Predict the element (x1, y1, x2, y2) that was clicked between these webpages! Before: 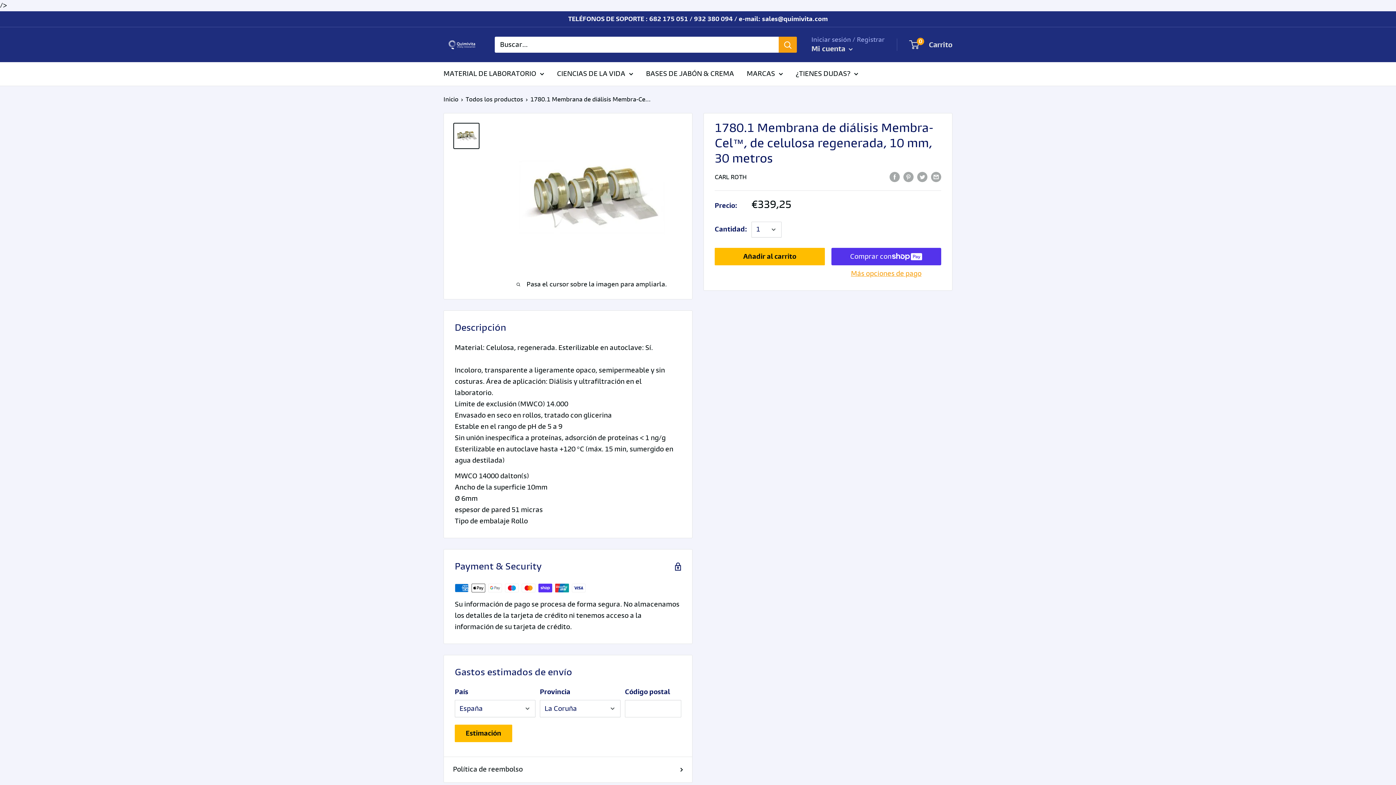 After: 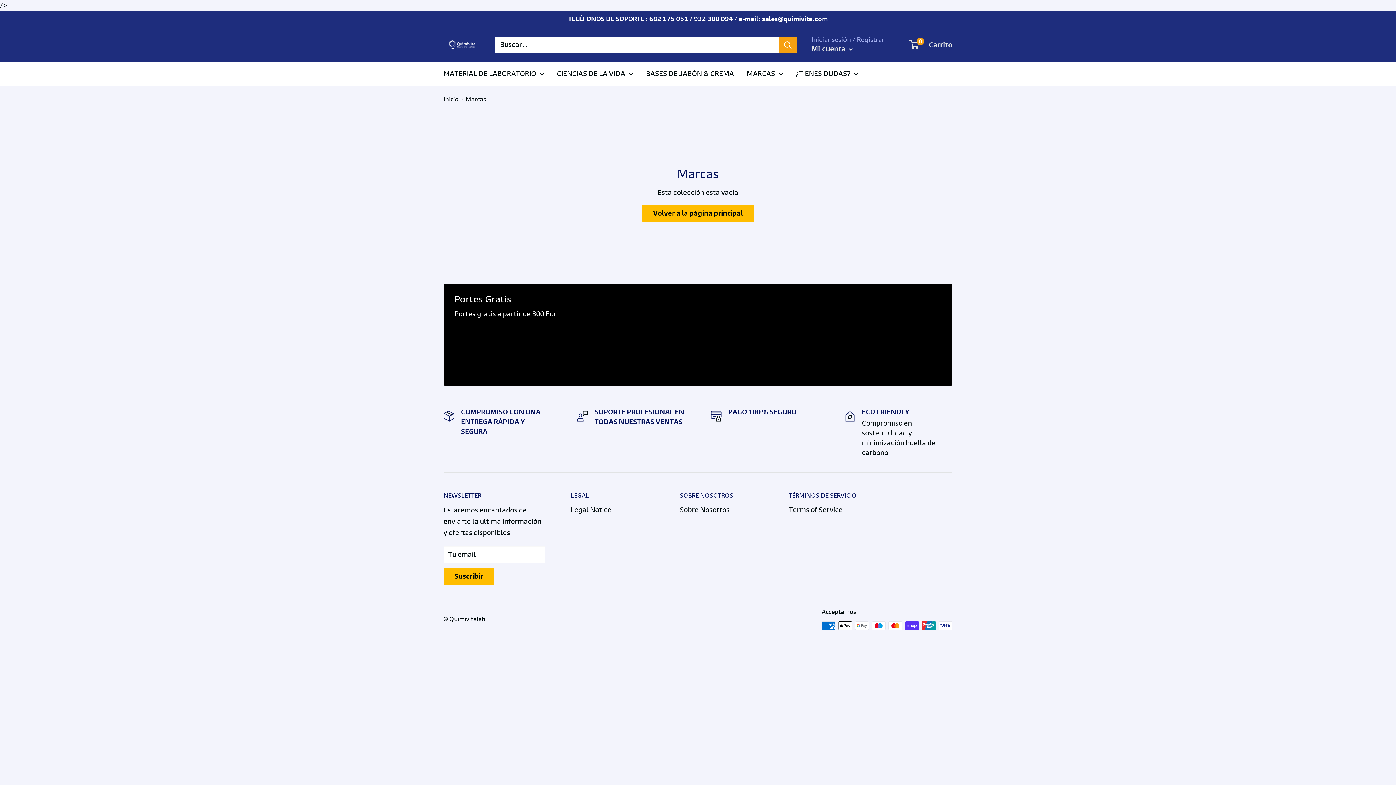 Action: label: MARCAS bbox: (746, 68, 783, 79)